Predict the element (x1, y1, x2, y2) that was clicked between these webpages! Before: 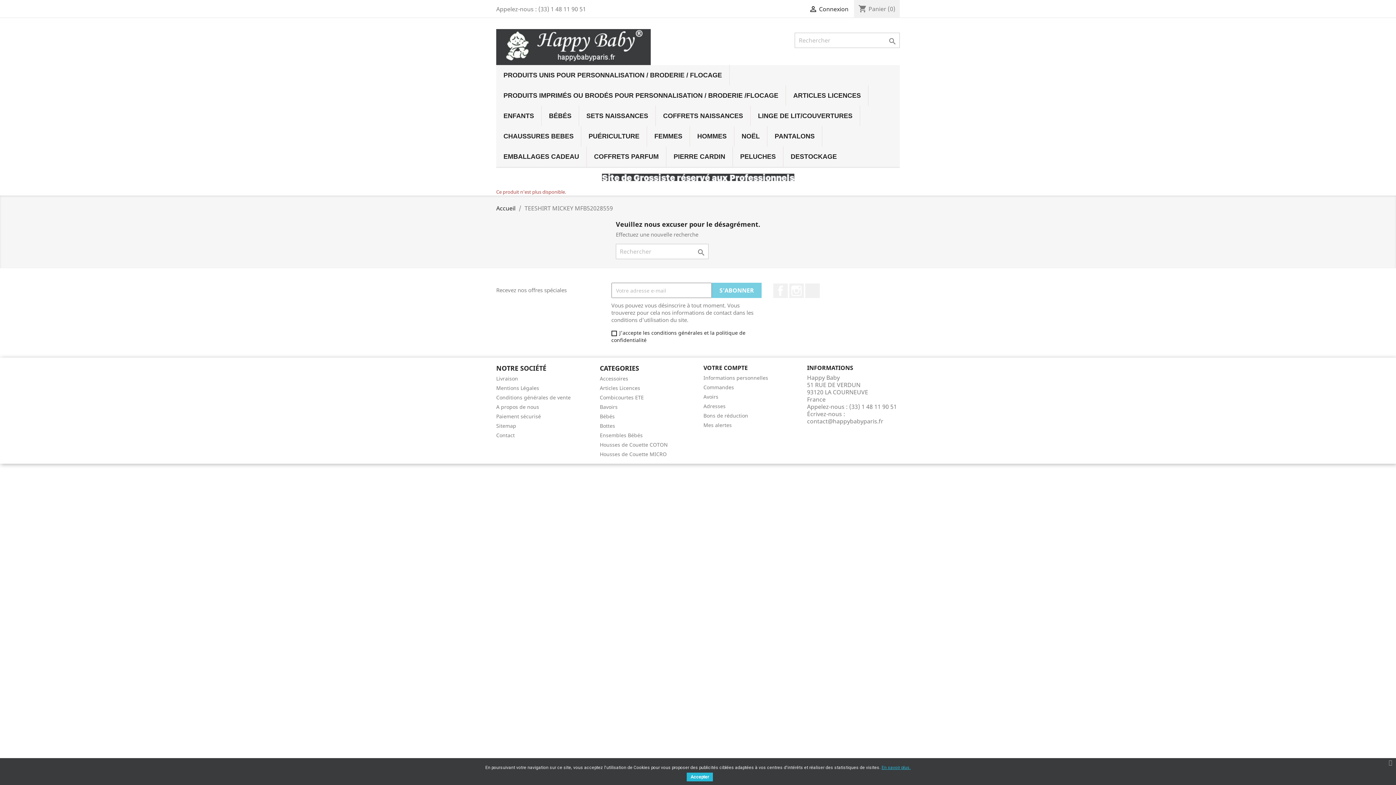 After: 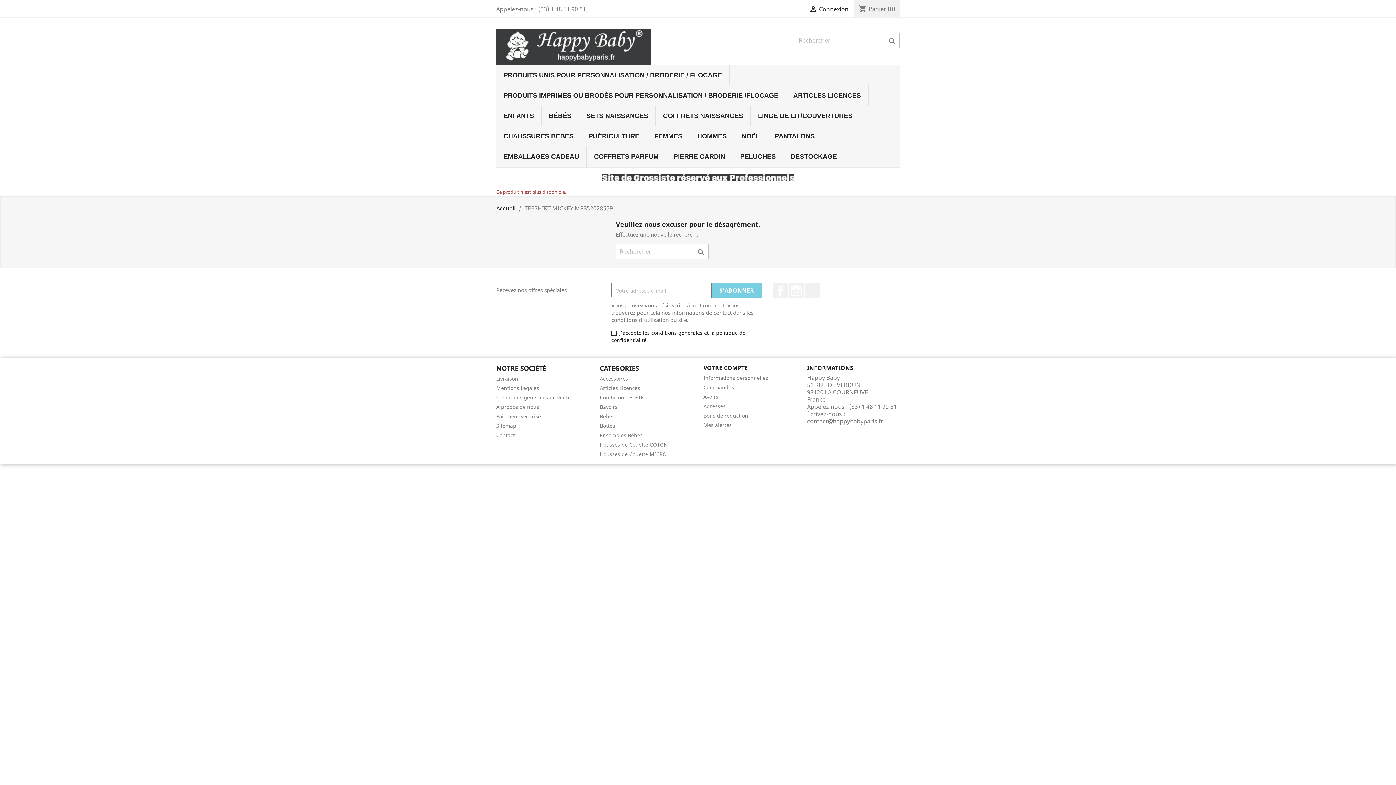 Action: bbox: (1385, 758, 1396, 768)